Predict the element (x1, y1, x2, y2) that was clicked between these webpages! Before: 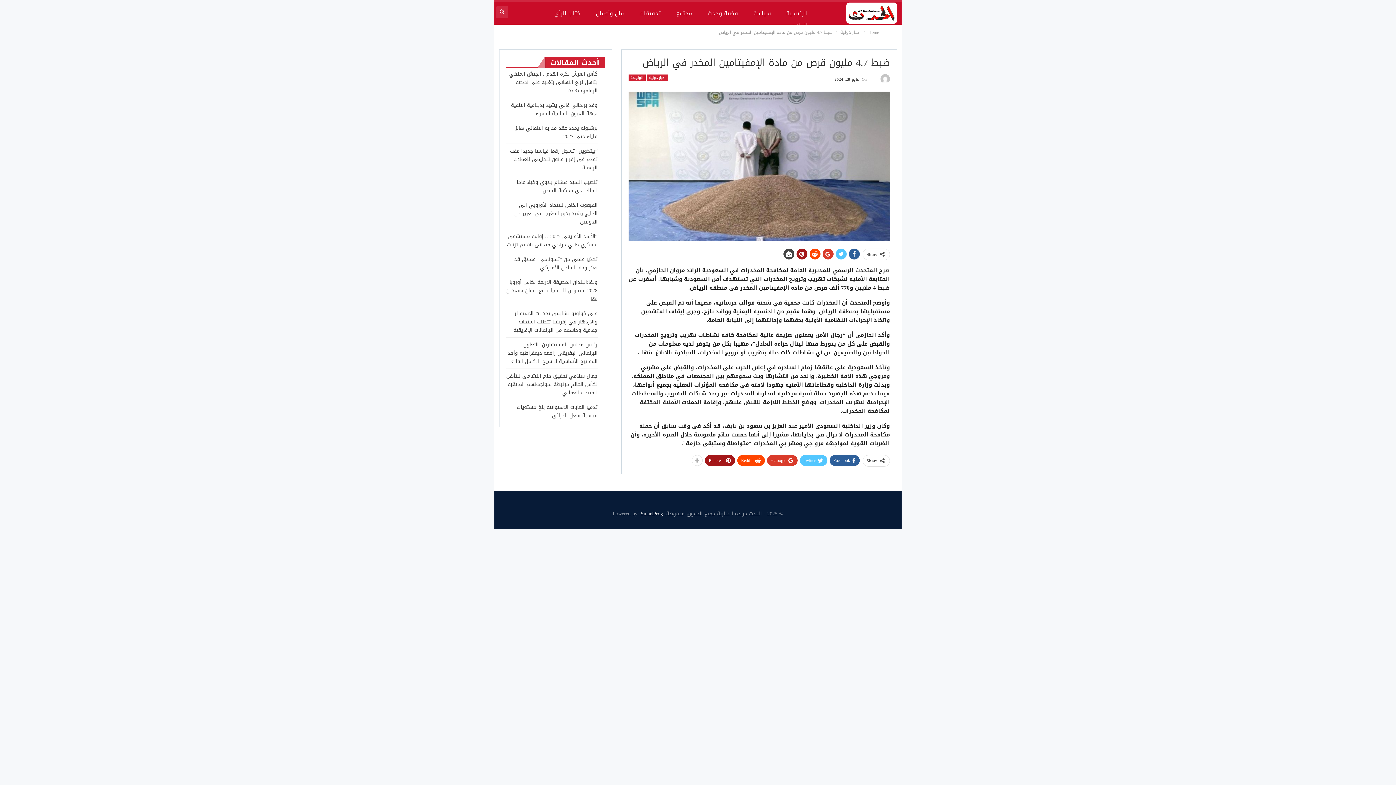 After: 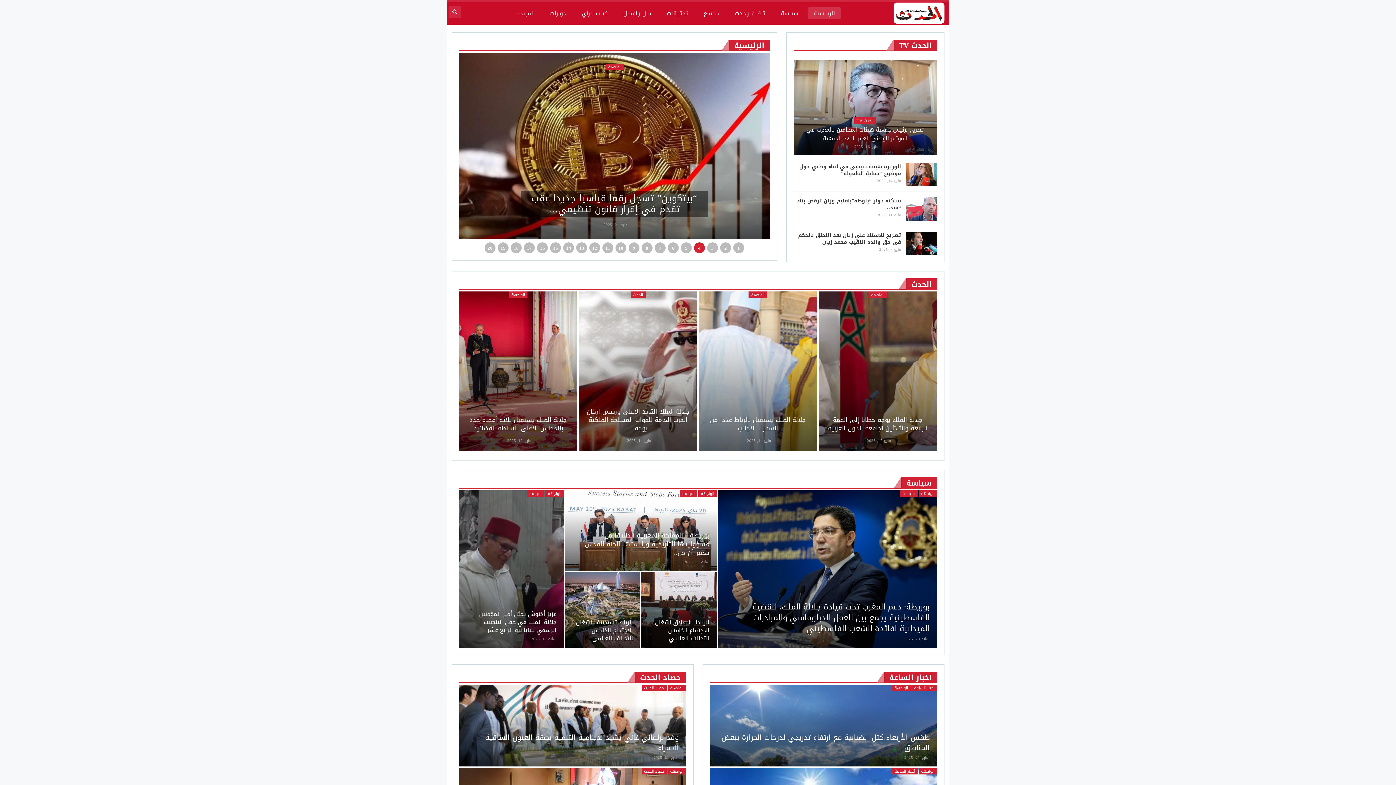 Action: bbox: (868, 28, 879, 36) label: Home